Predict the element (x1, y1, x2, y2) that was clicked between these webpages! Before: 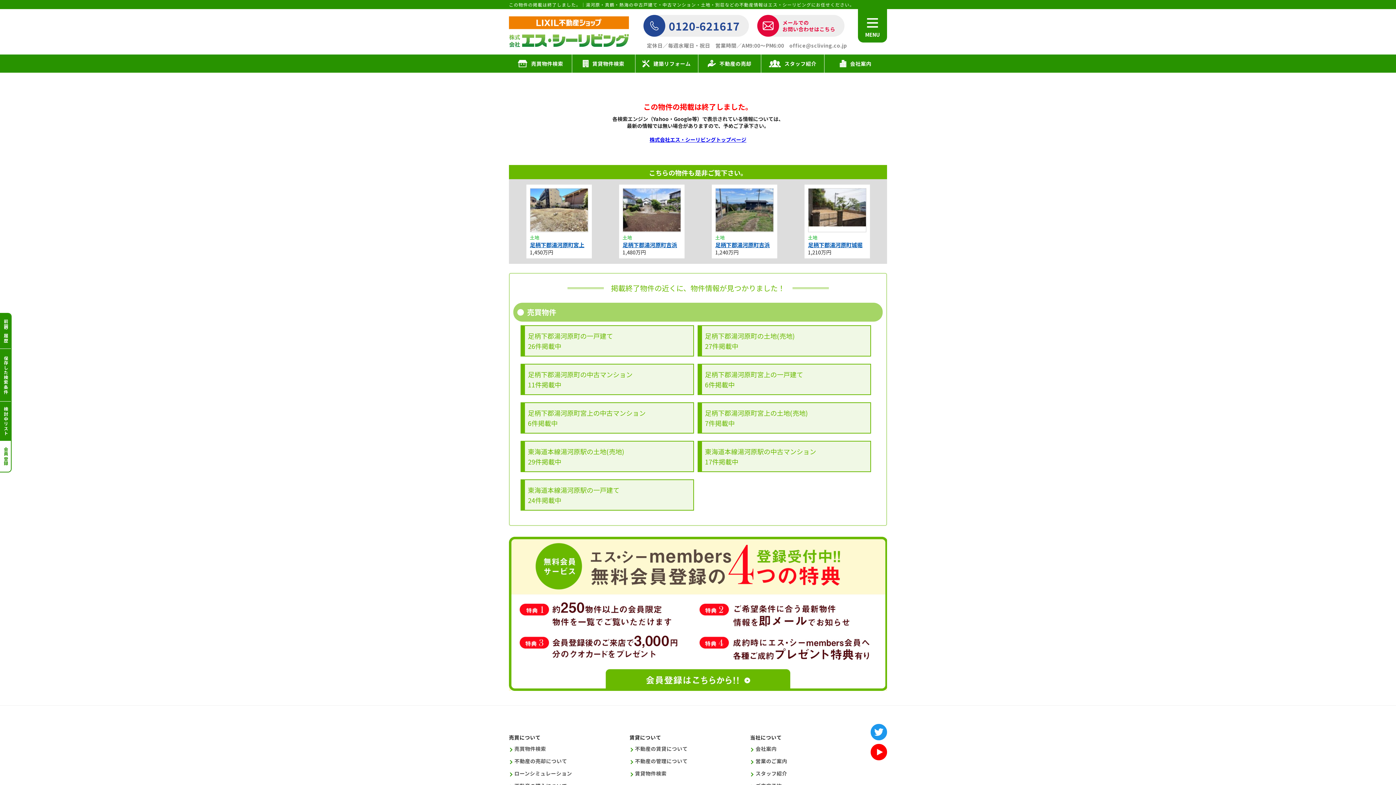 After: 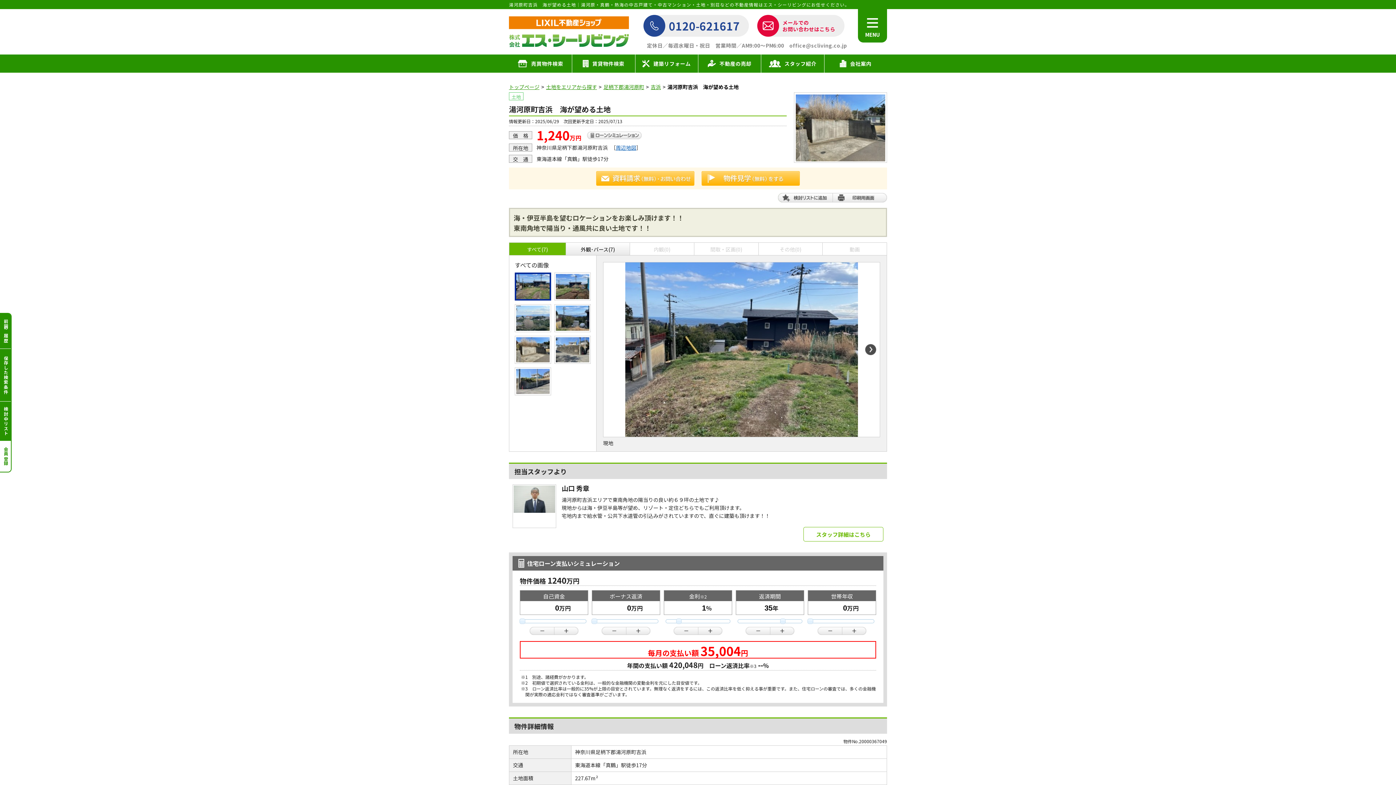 Action: label: 足柄下郡湯河原町吉浜 bbox: (715, 241, 770, 248)